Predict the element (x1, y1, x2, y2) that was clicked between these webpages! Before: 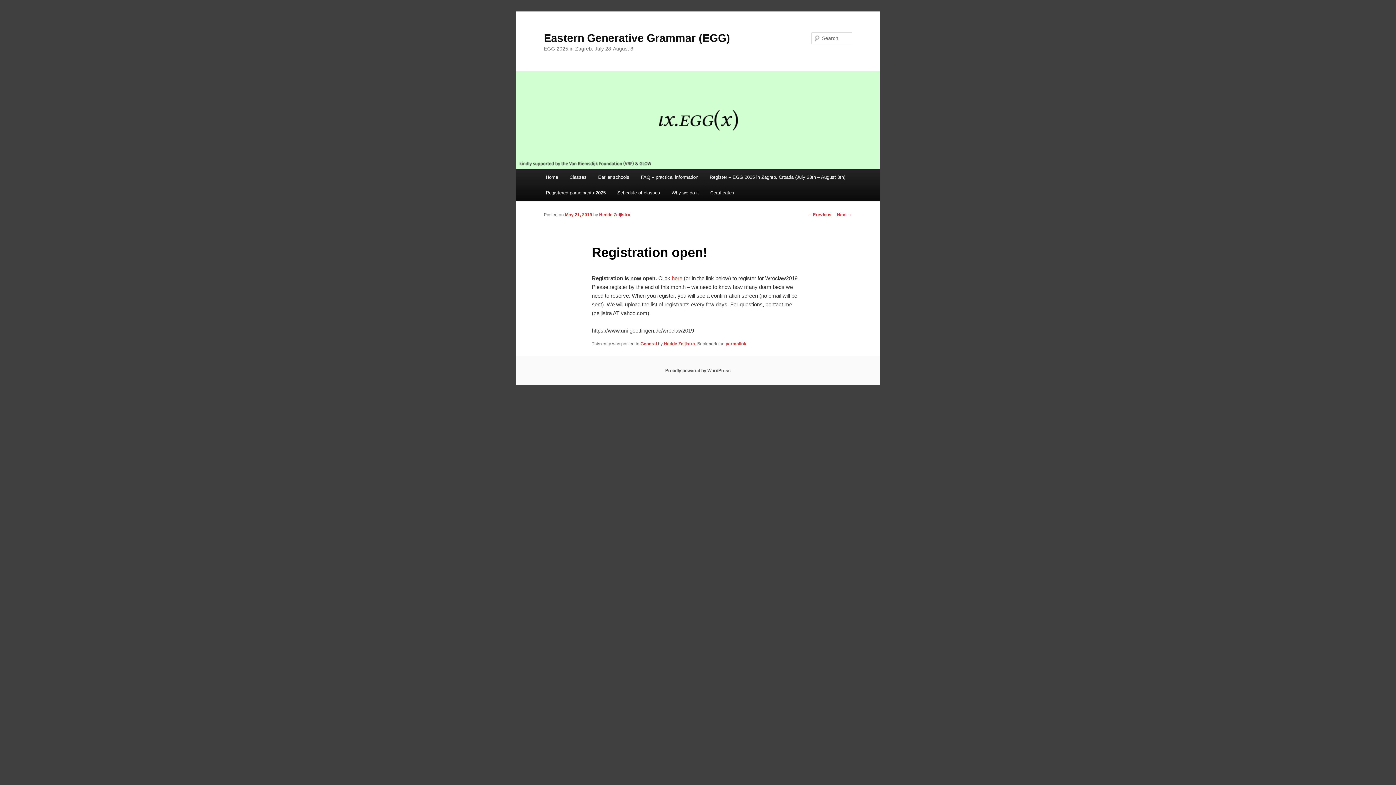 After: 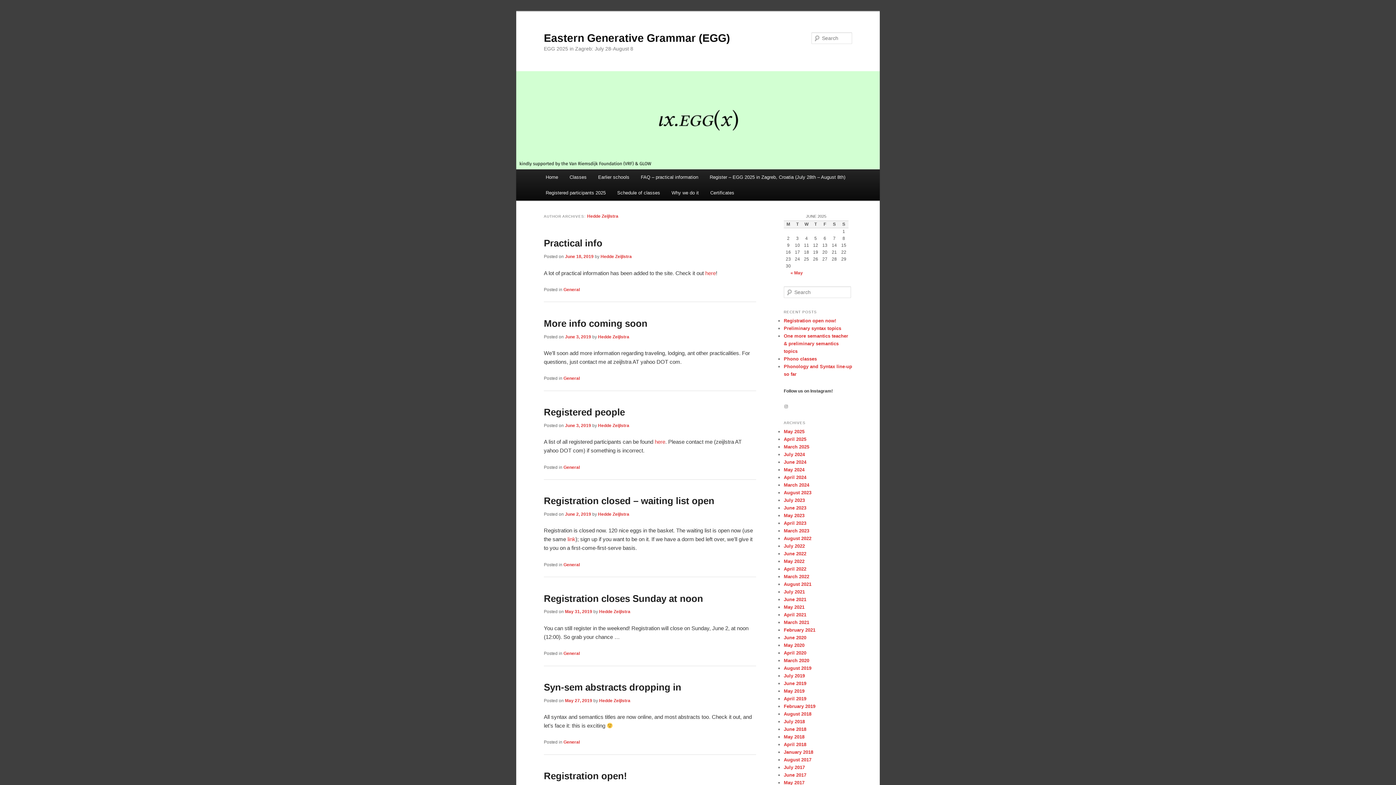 Action: bbox: (599, 212, 630, 217) label: Hedde Zeijlstra